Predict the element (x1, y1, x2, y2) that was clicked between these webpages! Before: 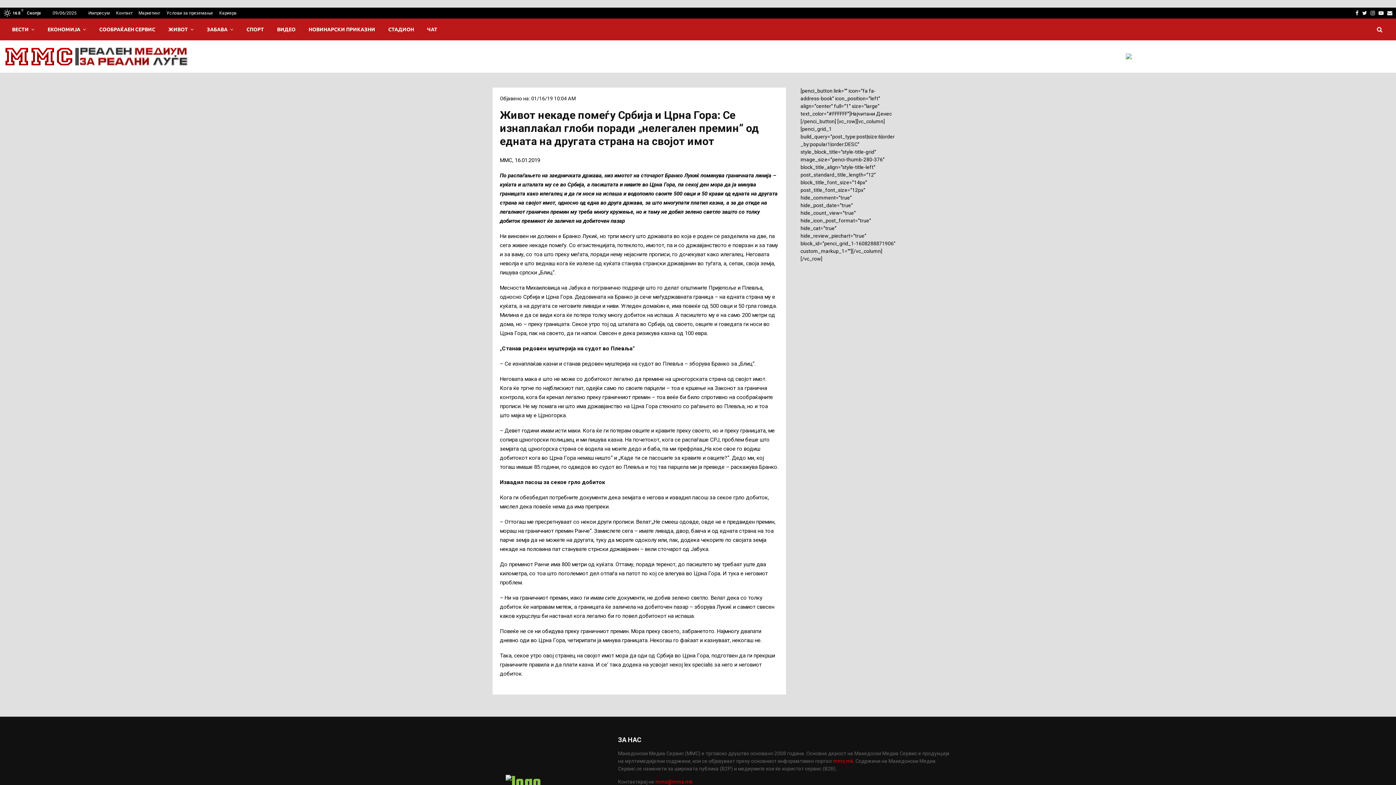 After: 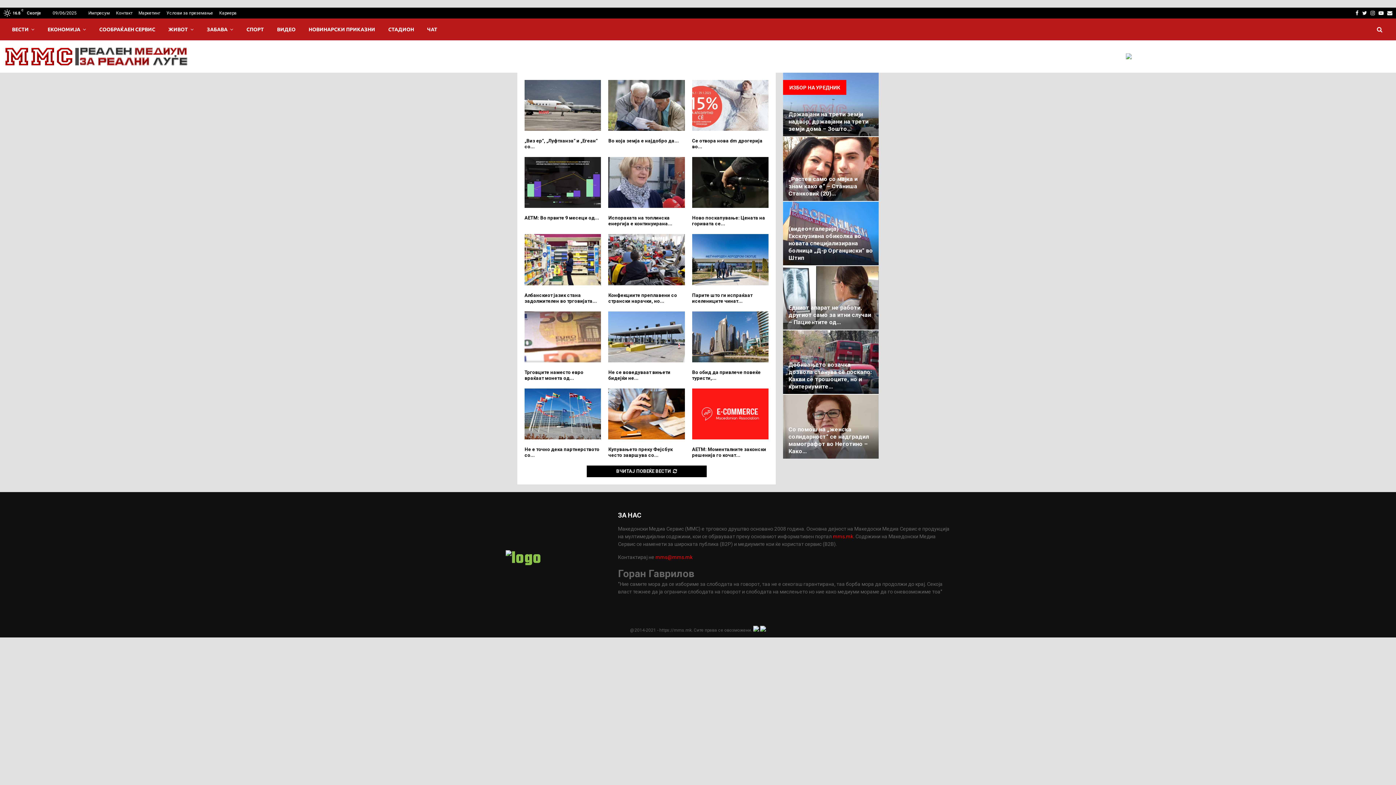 Action: bbox: (41, 18, 92, 40) label: ЕКОНОМИЈА